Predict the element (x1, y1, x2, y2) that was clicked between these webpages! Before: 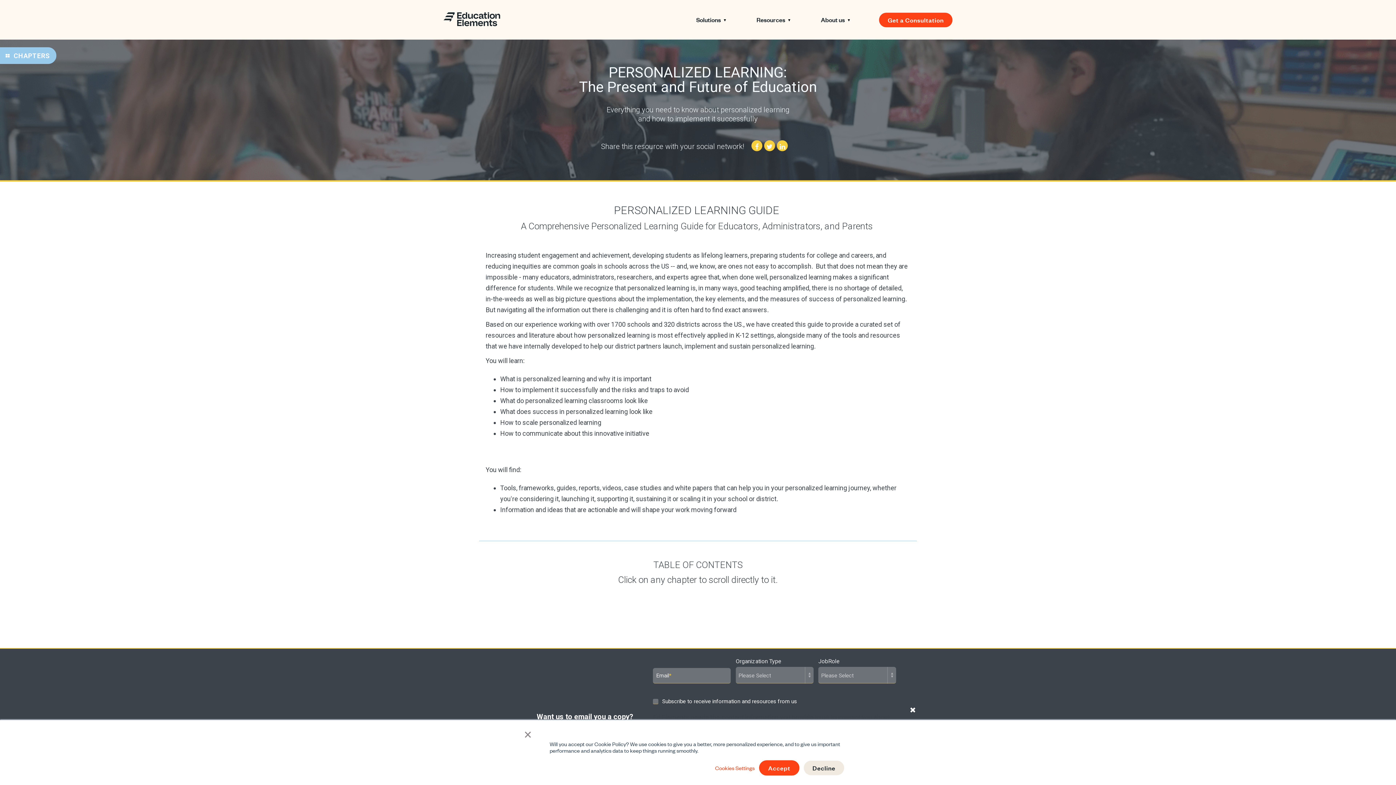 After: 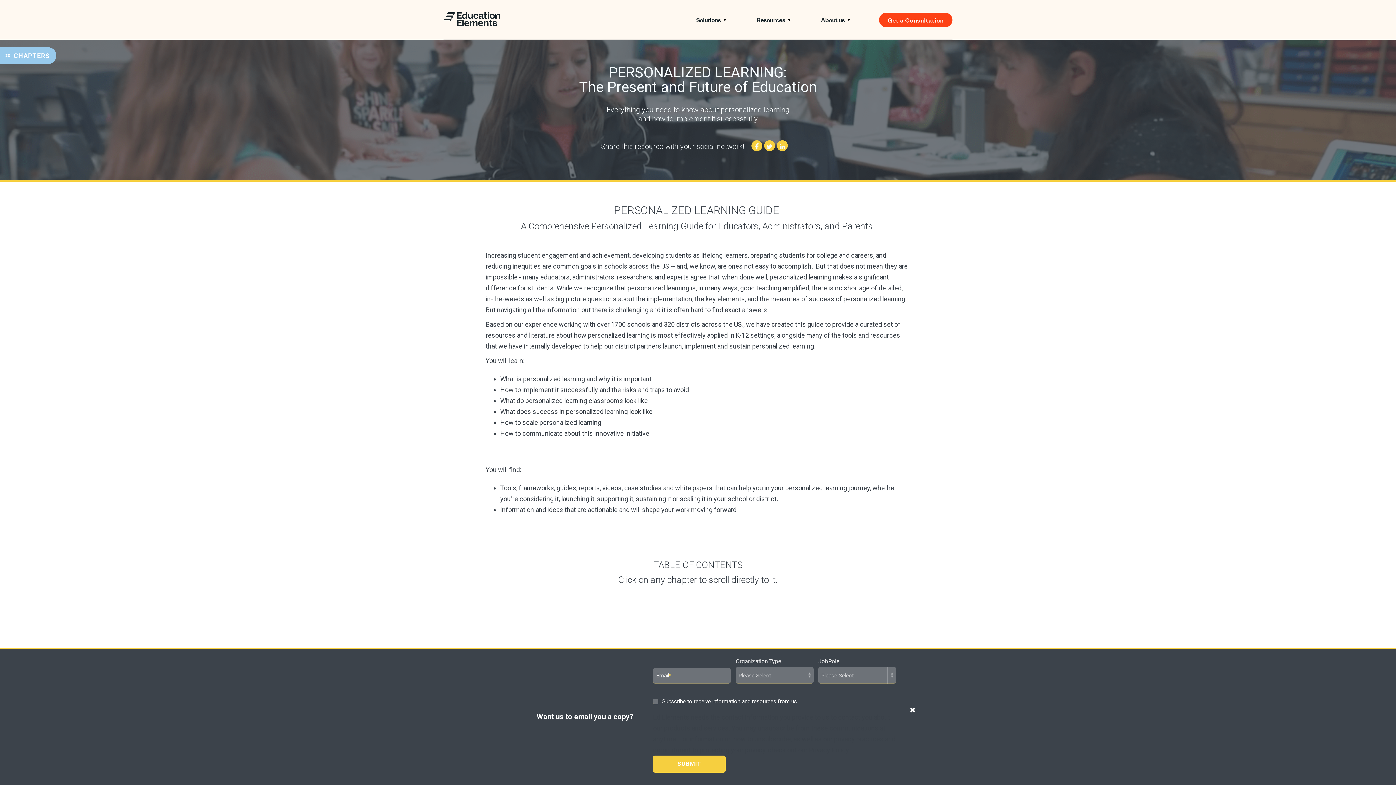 Action: bbox: (759, 760, 799, 776) label: Accept